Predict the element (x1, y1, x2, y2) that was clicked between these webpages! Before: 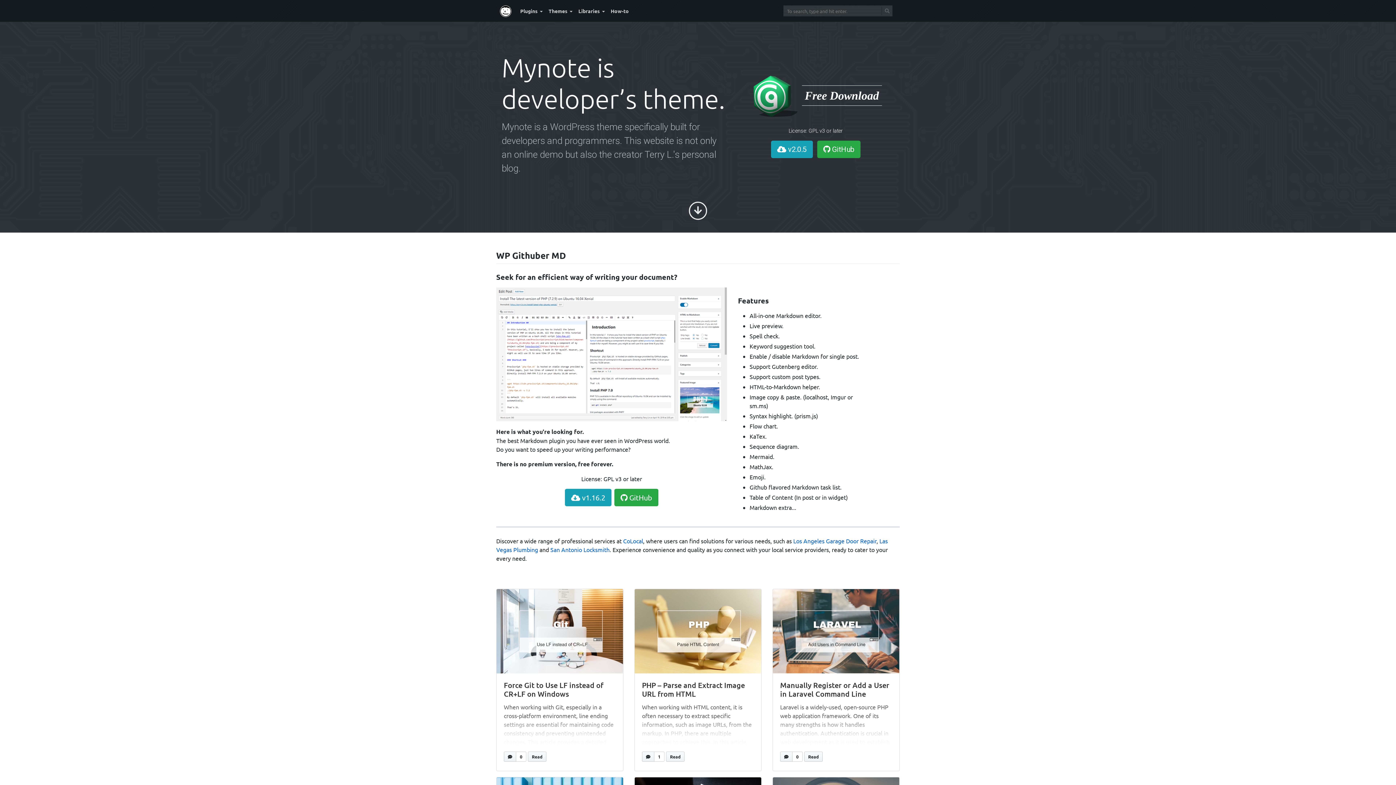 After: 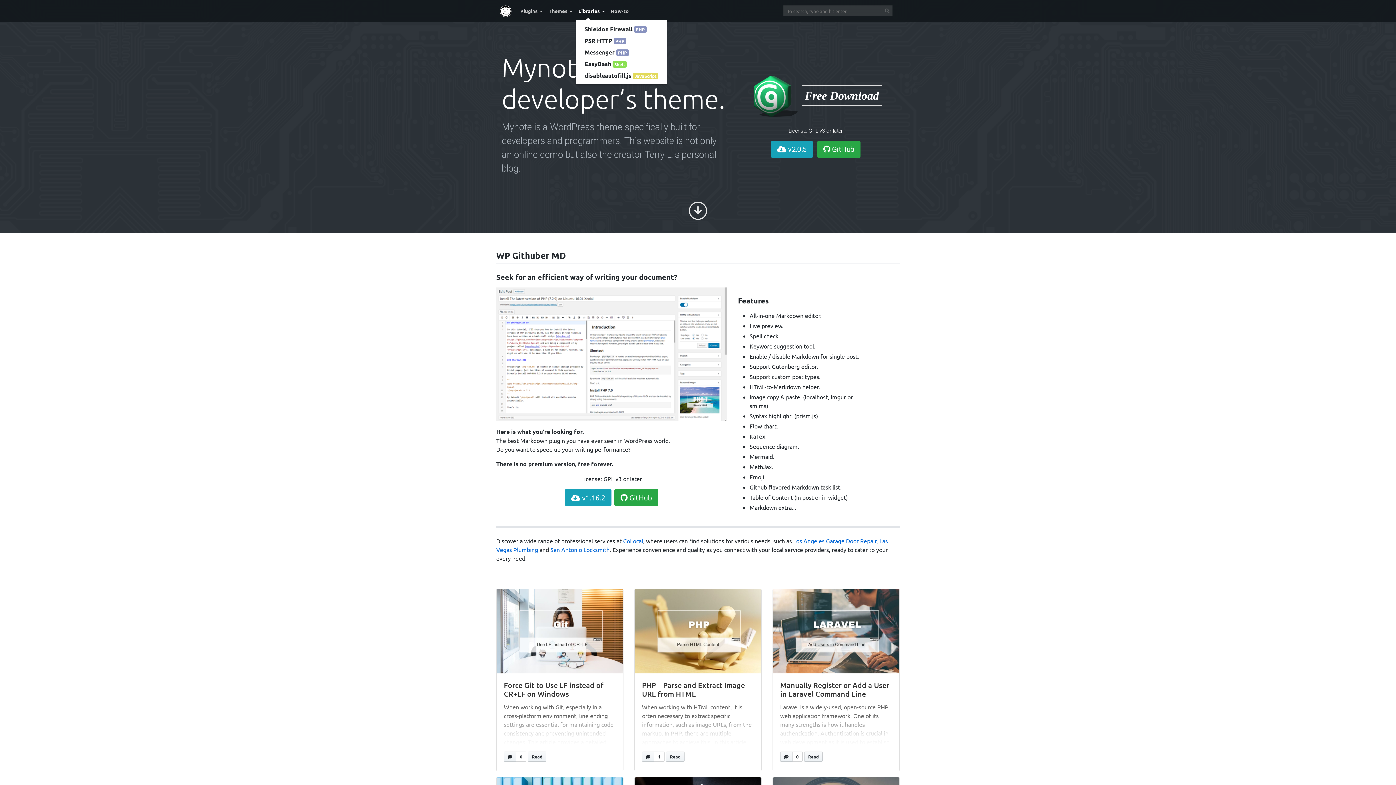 Action: bbox: (575, 4, 607, 17) label: Libraries